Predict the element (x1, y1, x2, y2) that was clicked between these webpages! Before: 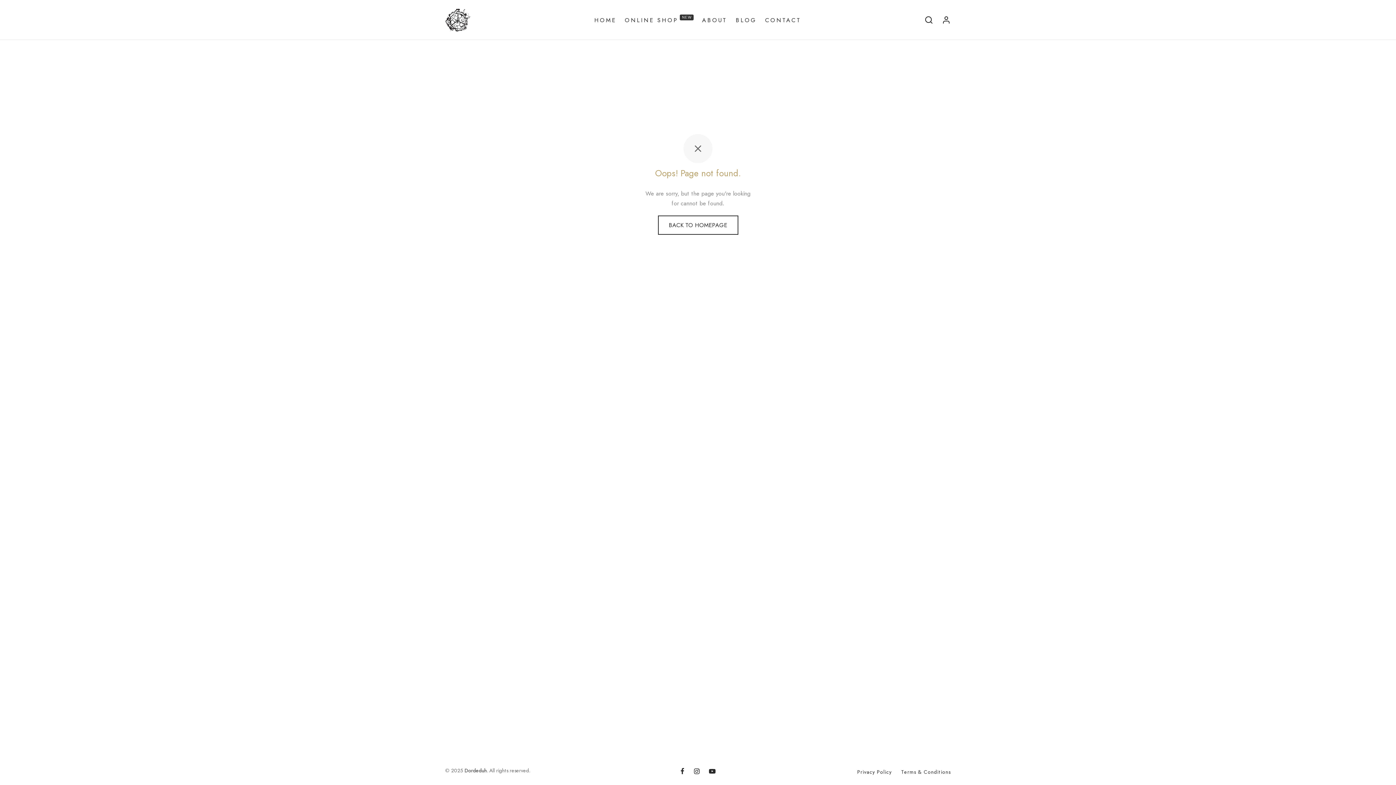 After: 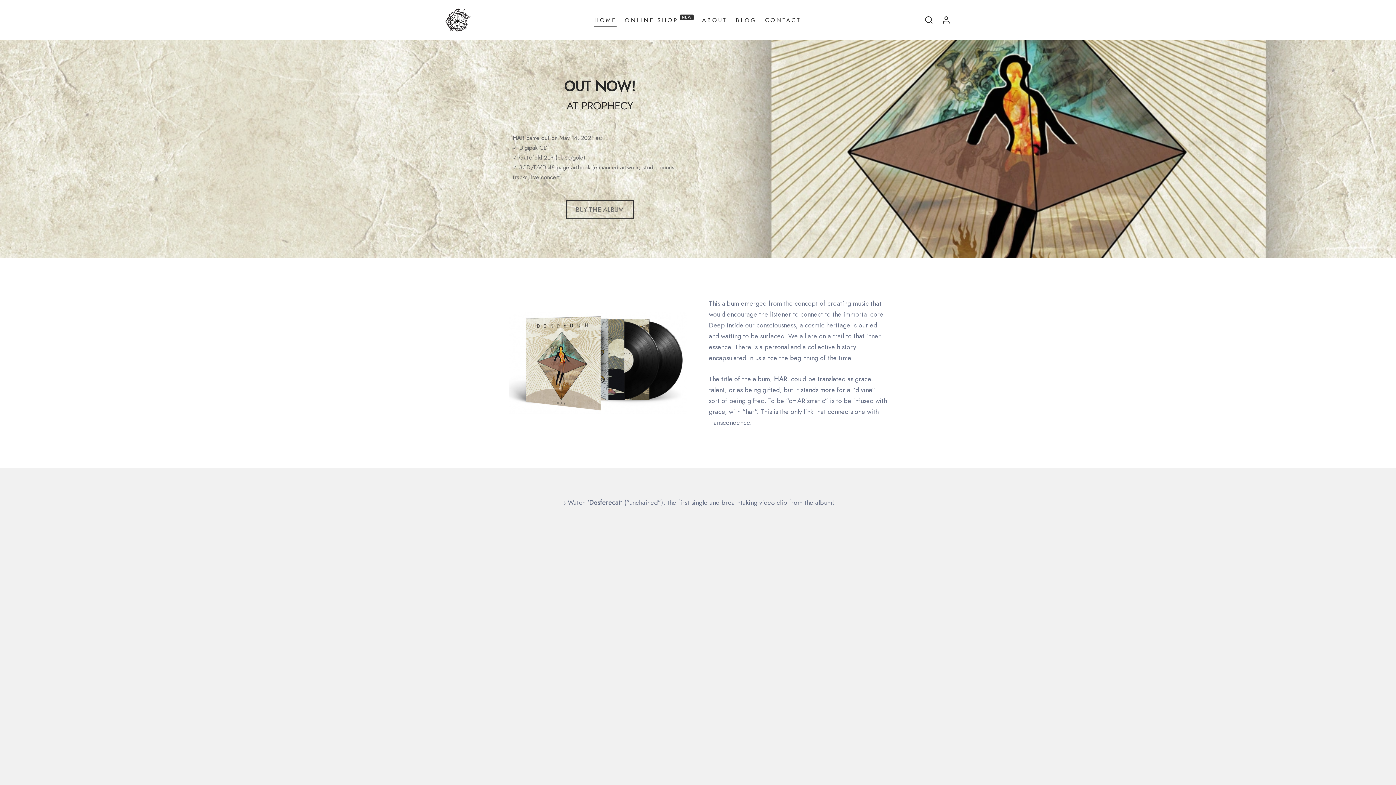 Action: label: Dordeduh bbox: (464, 767, 486, 774)